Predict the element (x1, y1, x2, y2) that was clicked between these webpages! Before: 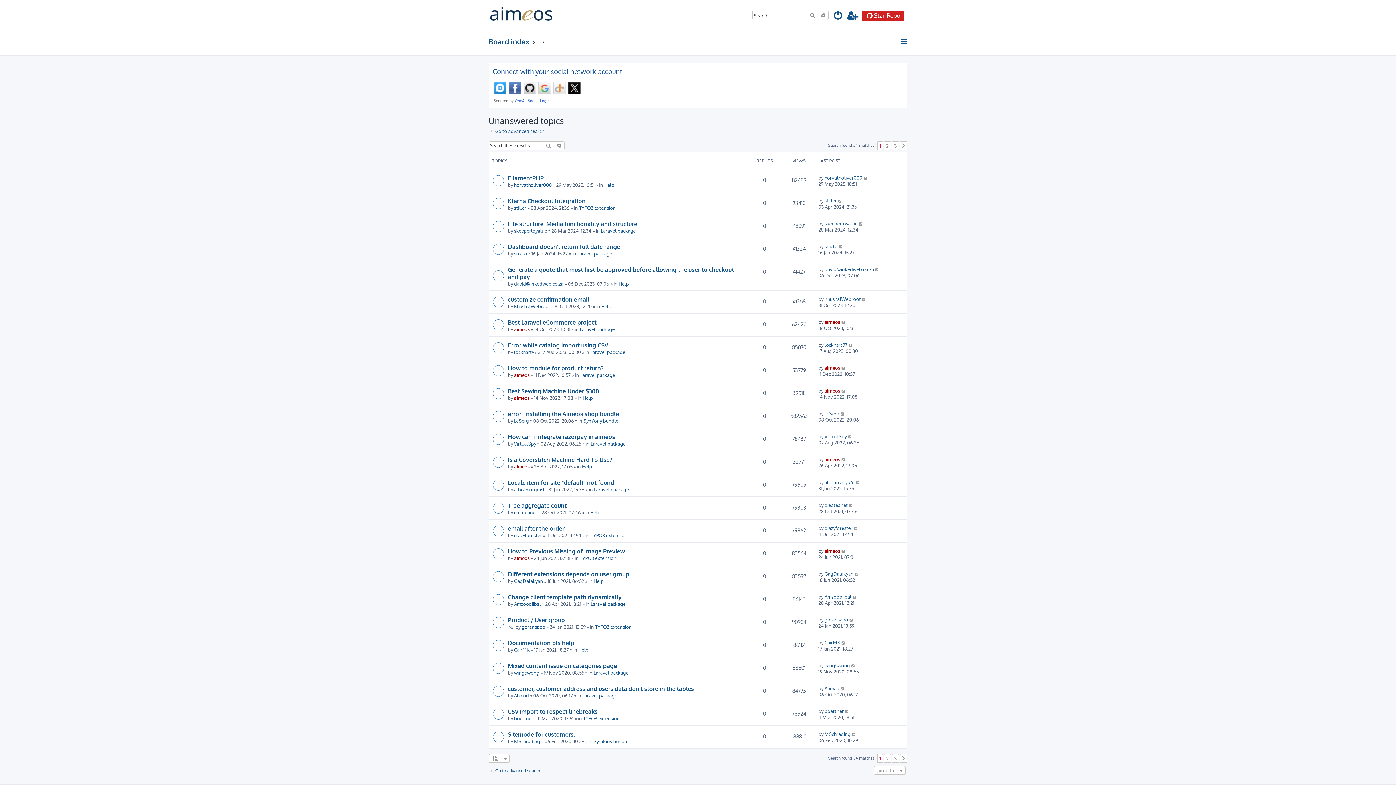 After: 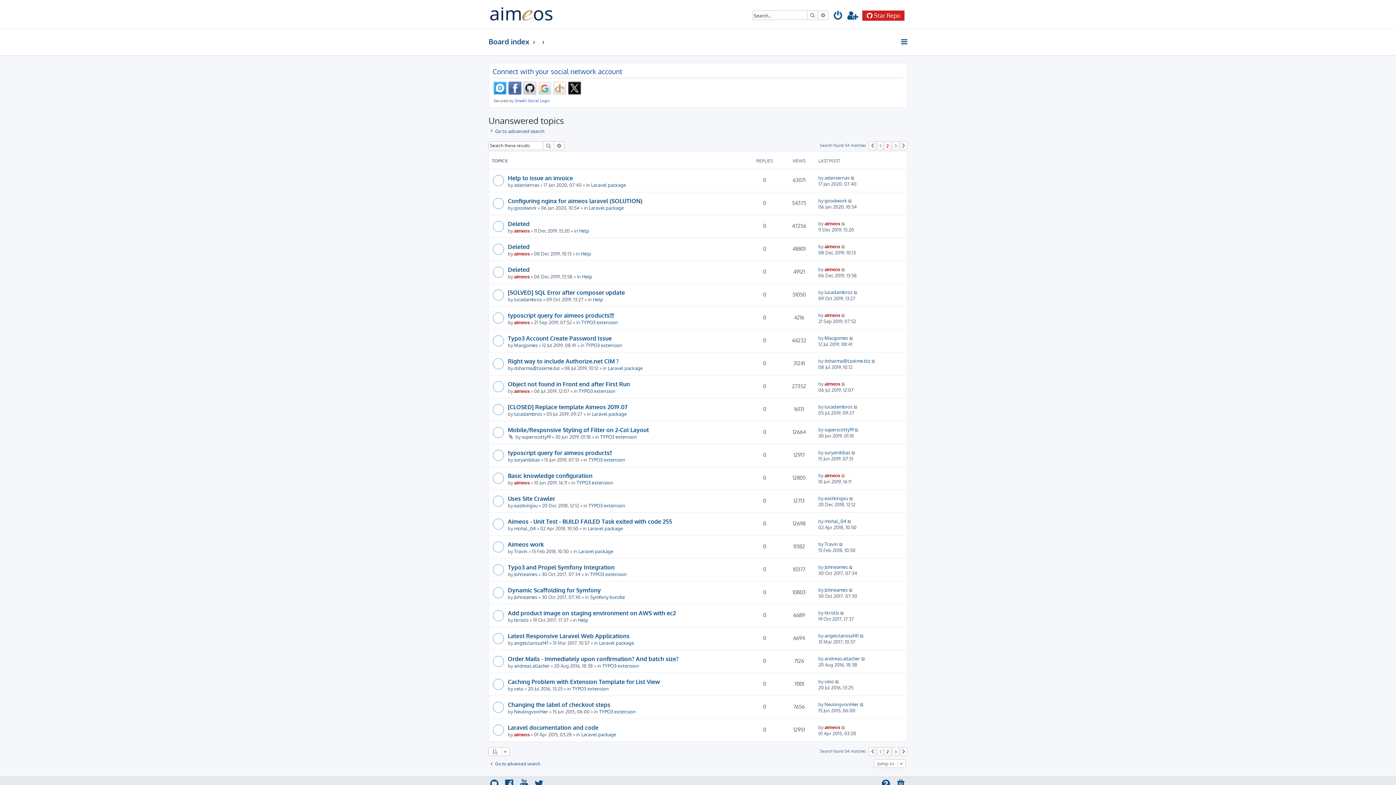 Action: bbox: (900, 754, 907, 763) label: Next